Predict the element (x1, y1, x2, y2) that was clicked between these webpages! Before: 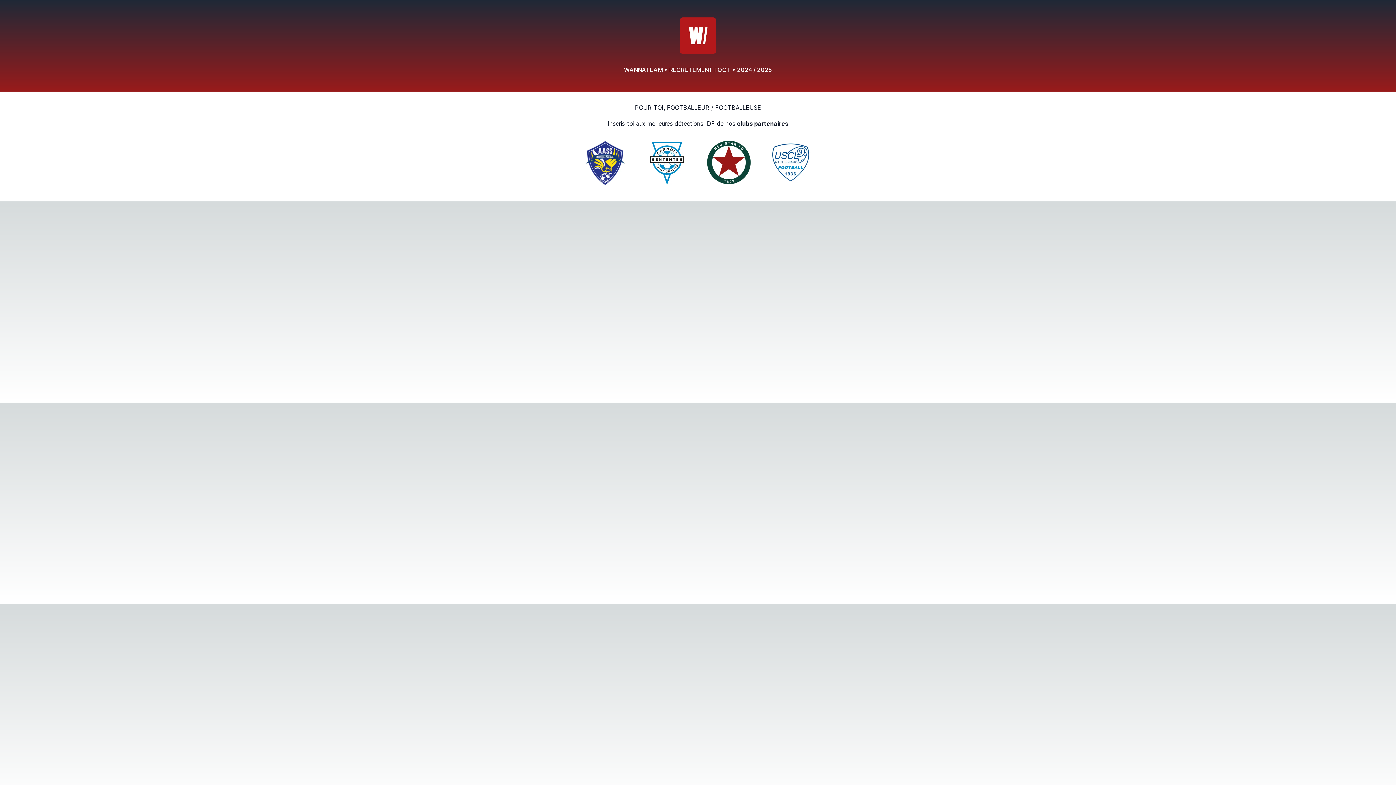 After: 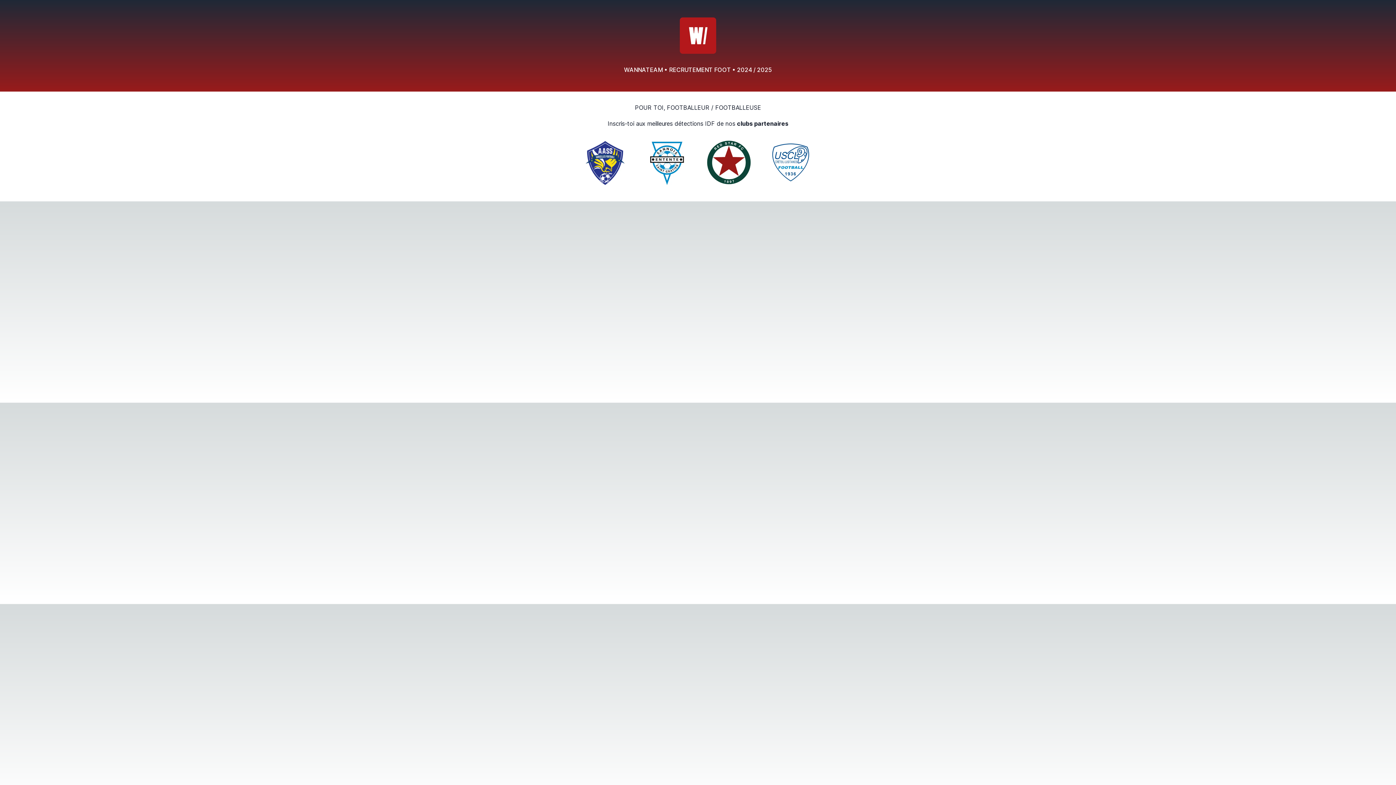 Action: bbox: (640, 135, 694, 189)